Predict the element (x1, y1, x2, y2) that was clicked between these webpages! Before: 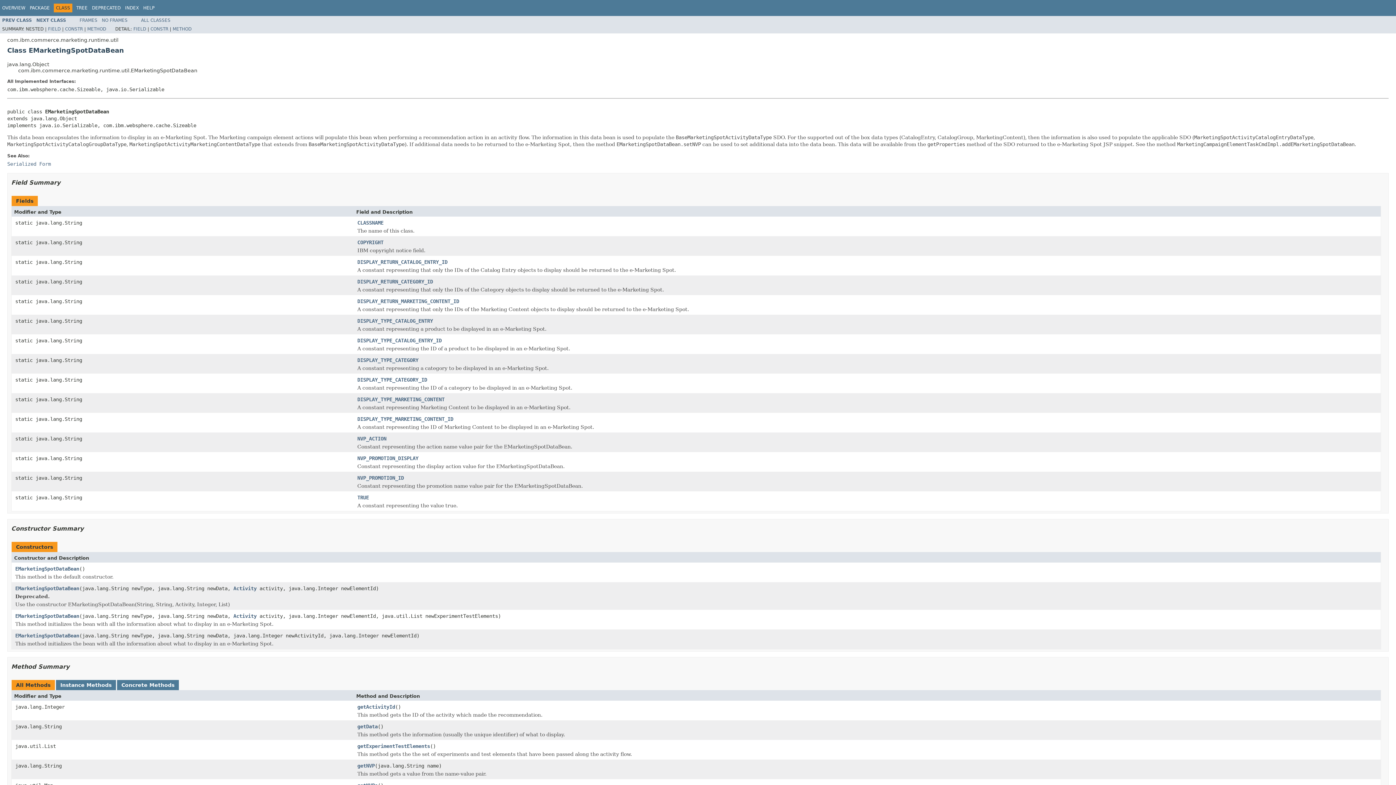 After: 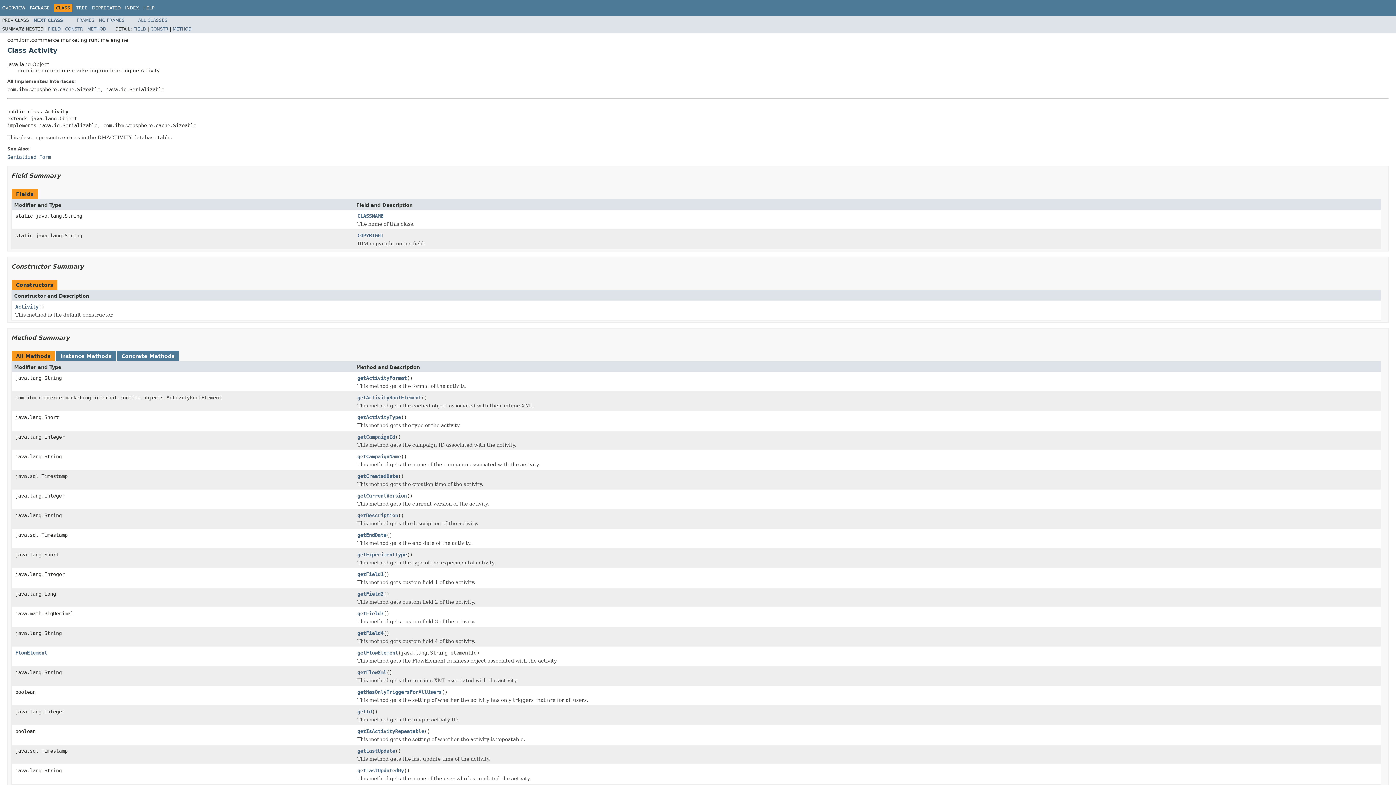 Action: label: Activity bbox: (233, 585, 256, 591)